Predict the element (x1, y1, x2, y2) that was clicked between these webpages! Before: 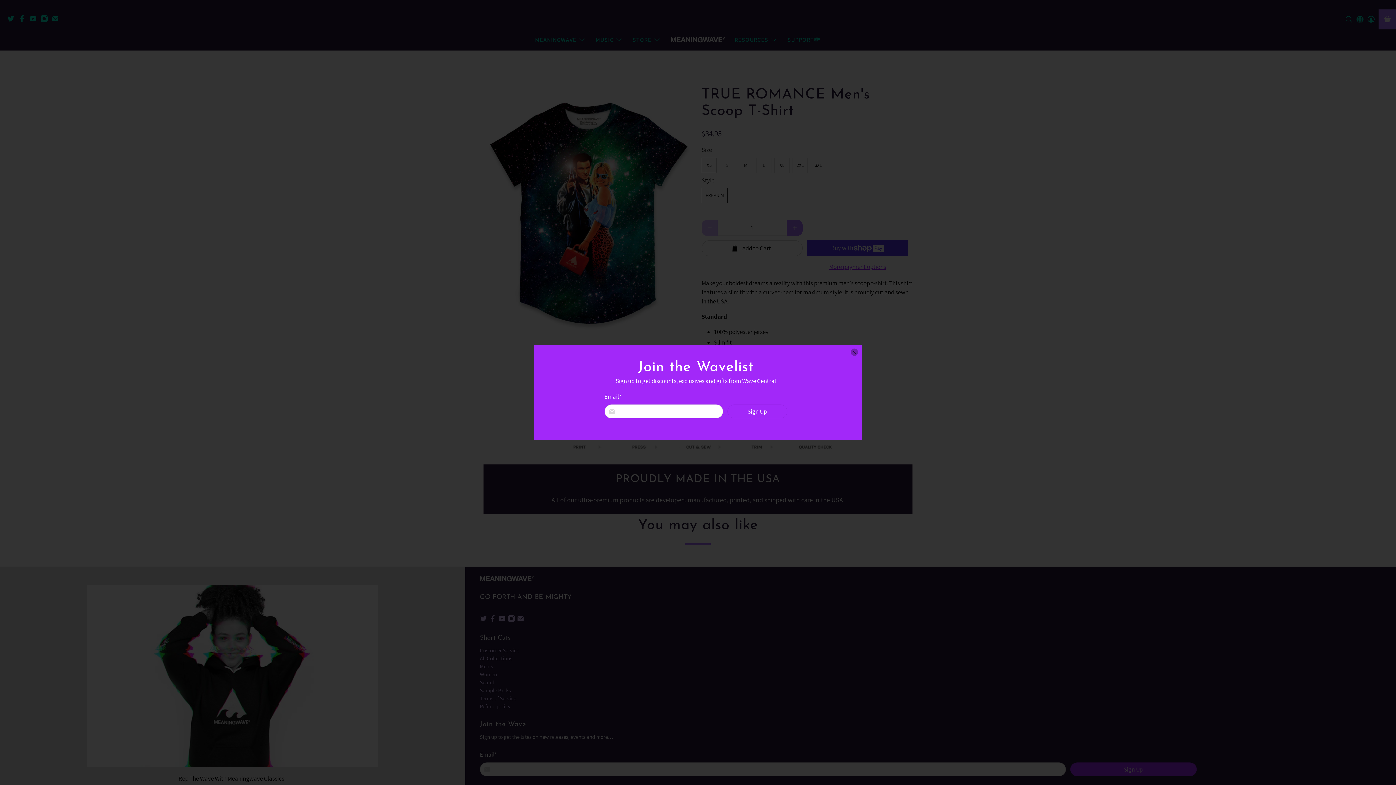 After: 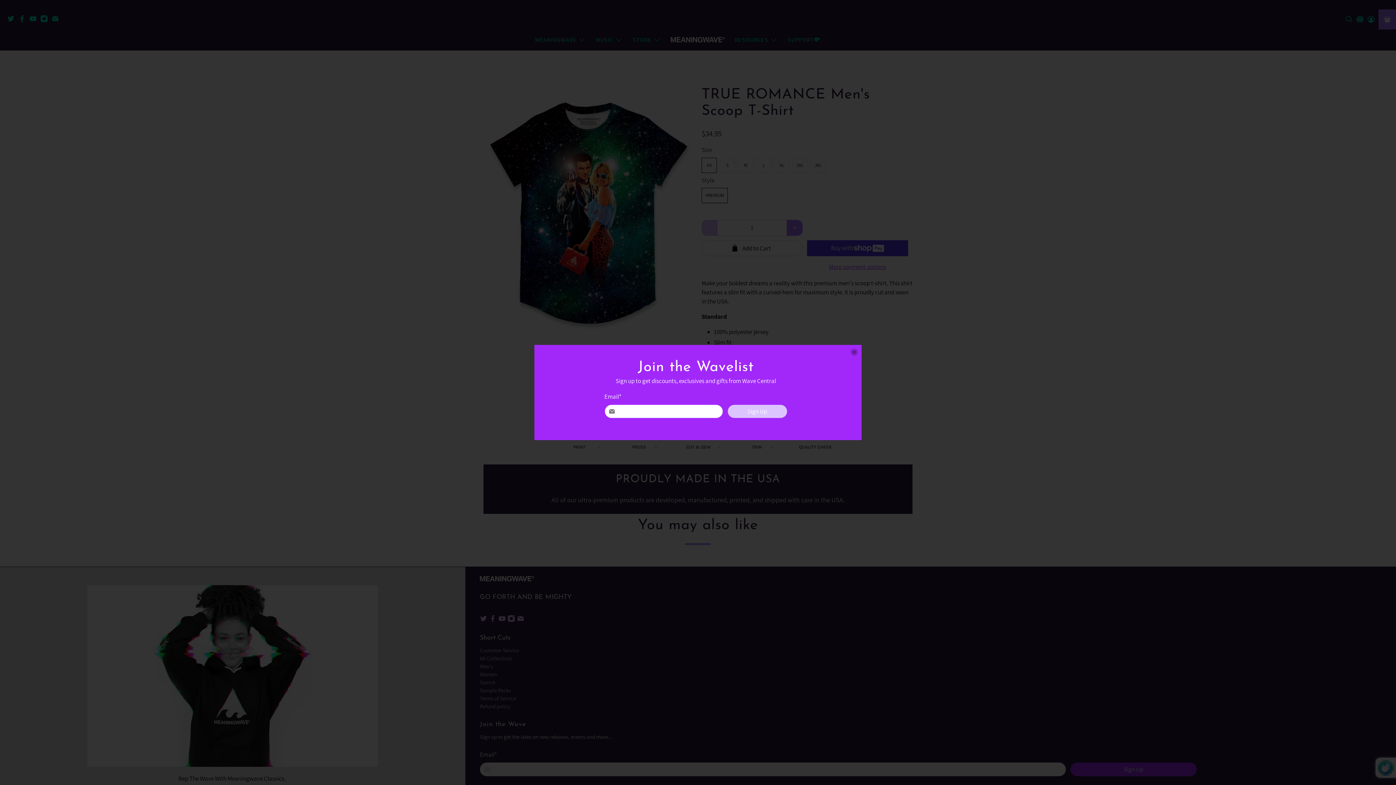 Action: label: Sign Up bbox: (727, 404, 787, 418)